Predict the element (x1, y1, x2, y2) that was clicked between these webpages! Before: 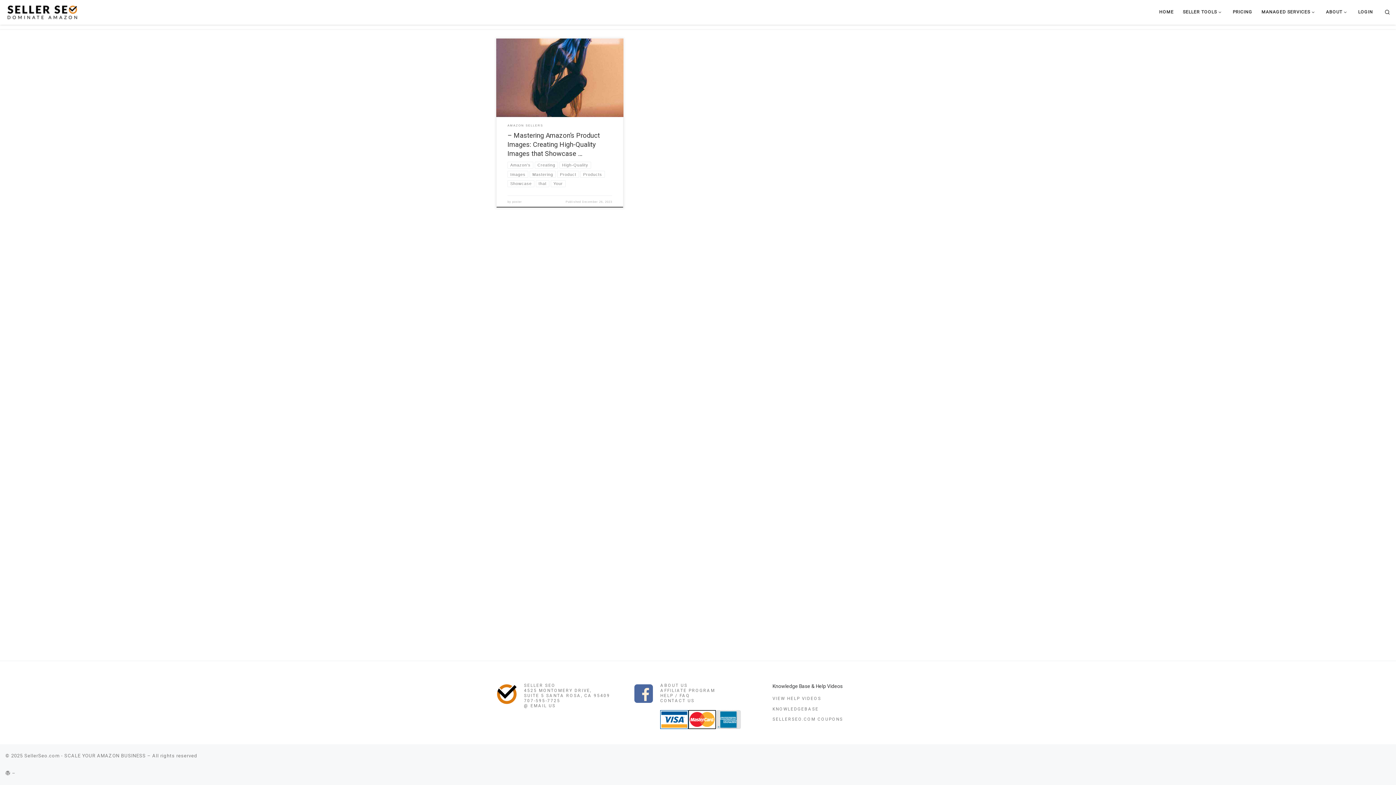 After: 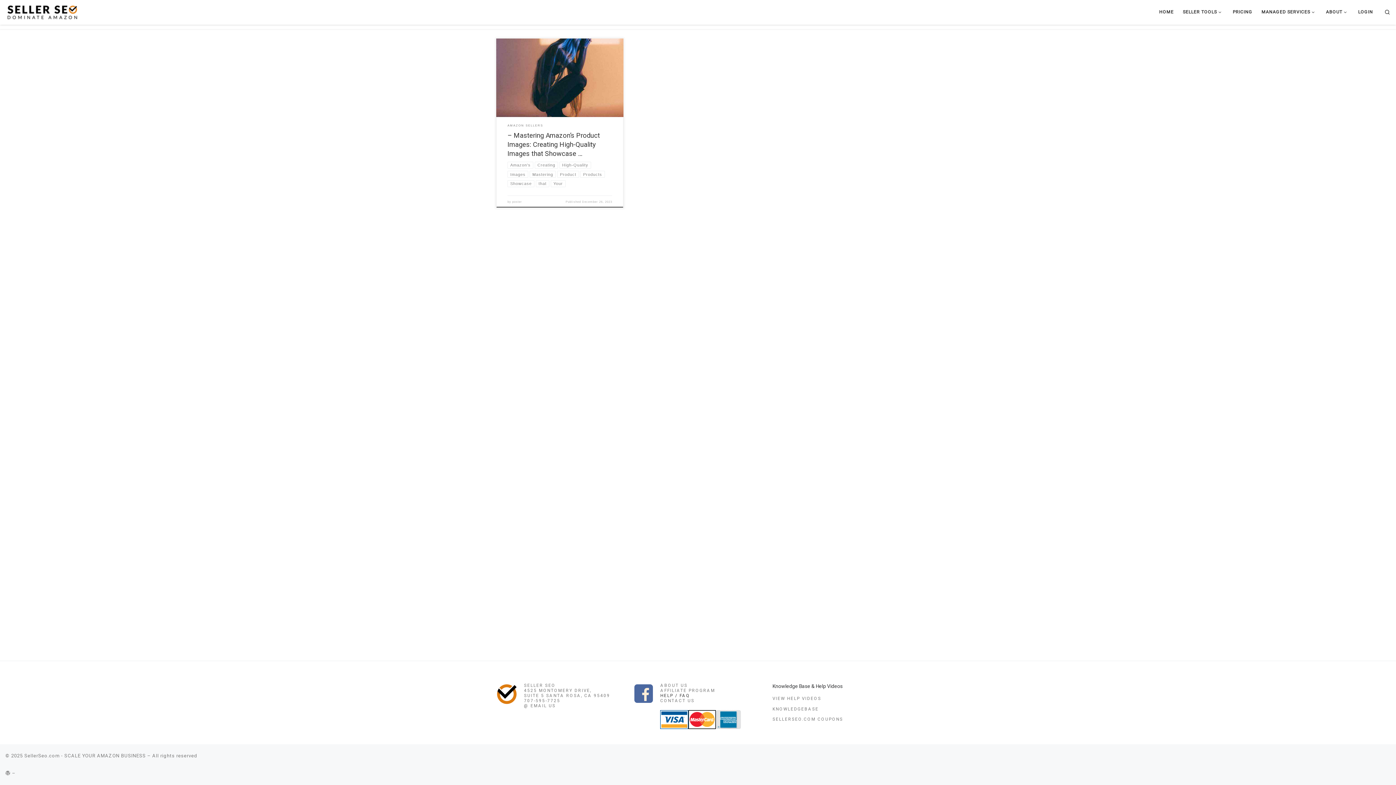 Action: label: HELP / FAQ bbox: (660, 693, 690, 698)